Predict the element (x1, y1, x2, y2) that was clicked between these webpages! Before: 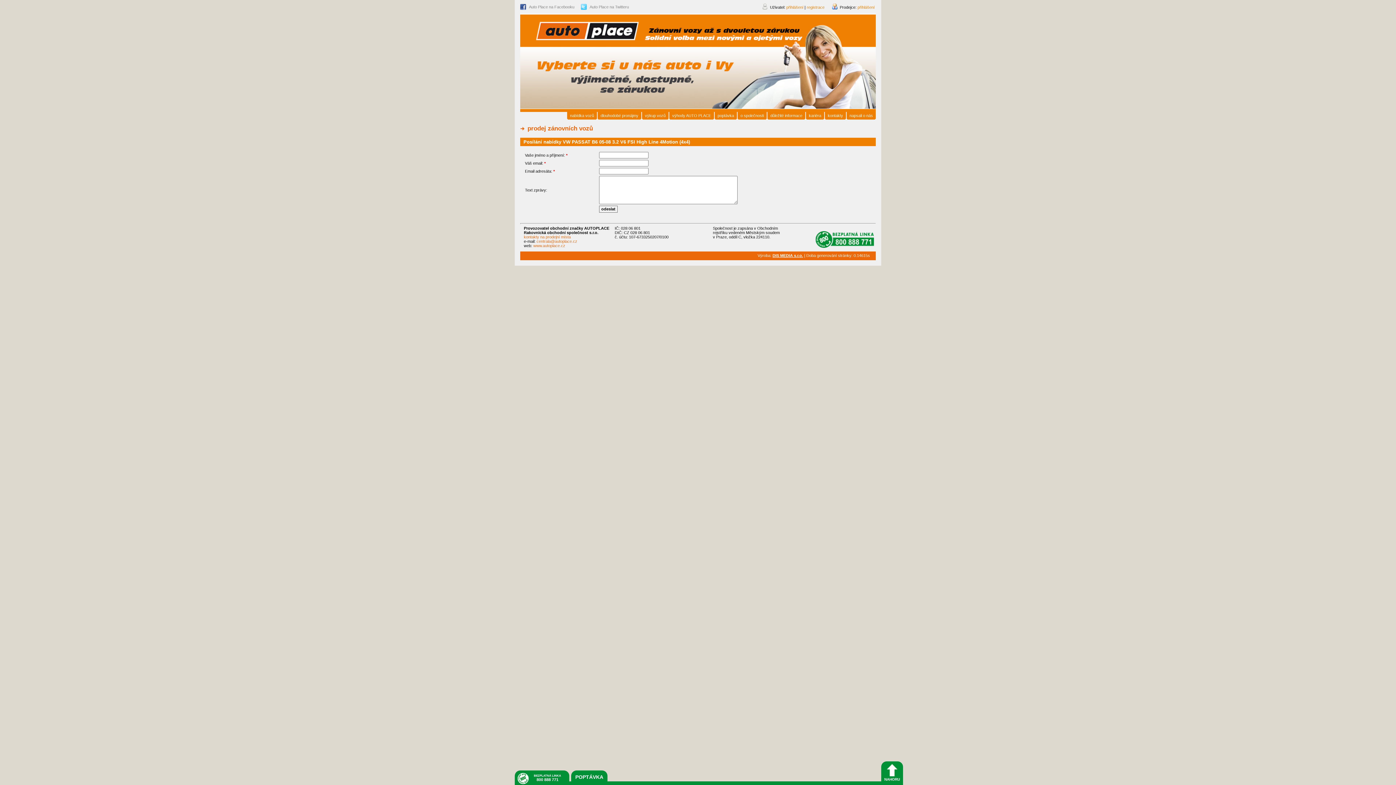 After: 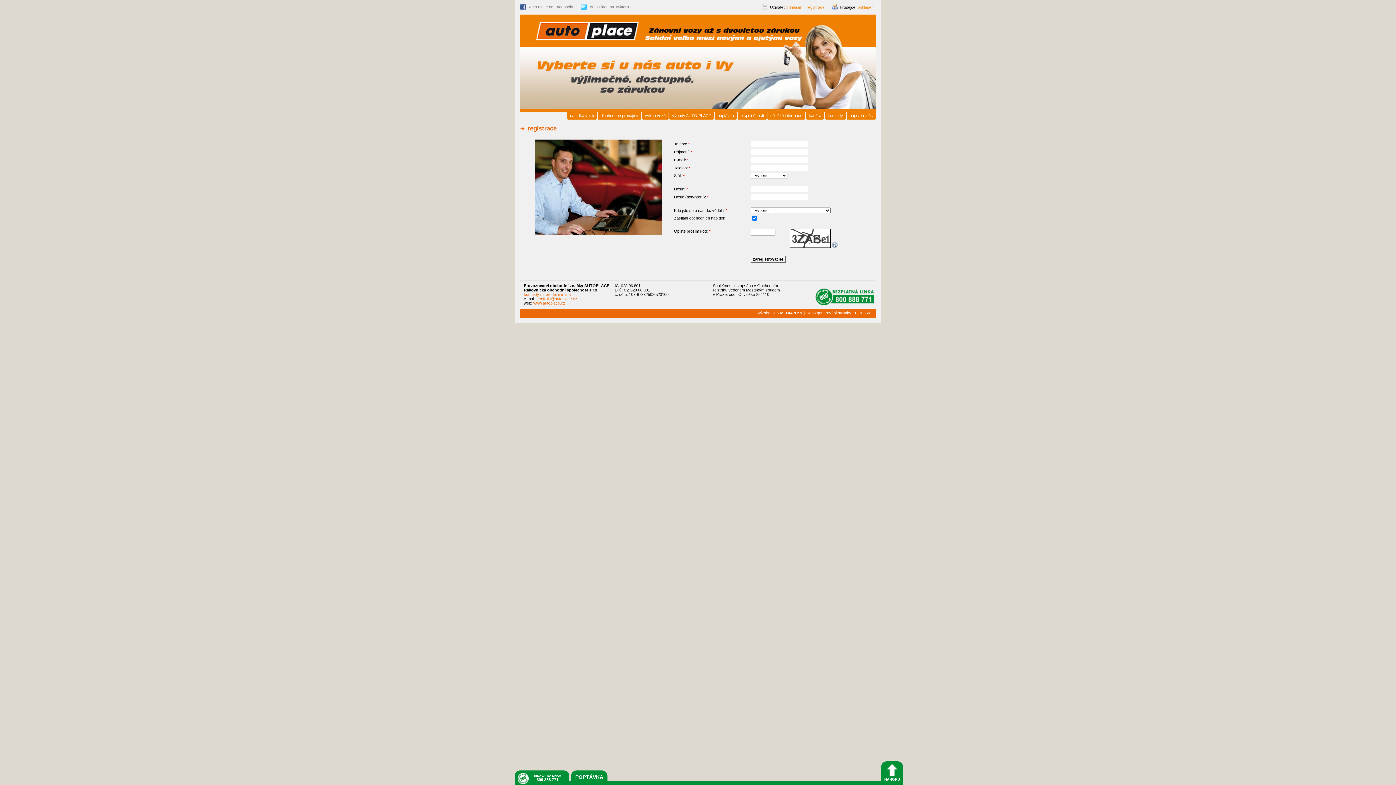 Action: bbox: (806, 4, 824, 9) label: registrace